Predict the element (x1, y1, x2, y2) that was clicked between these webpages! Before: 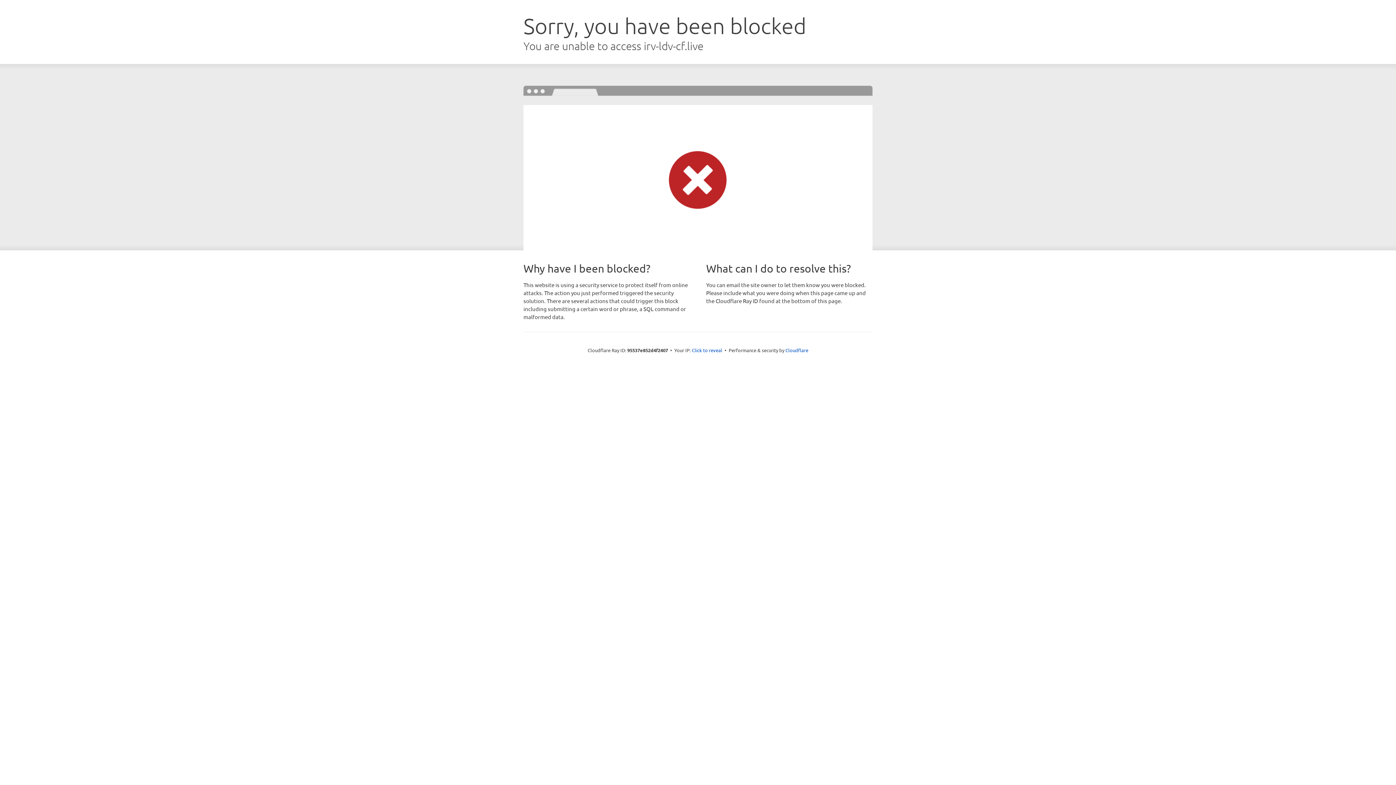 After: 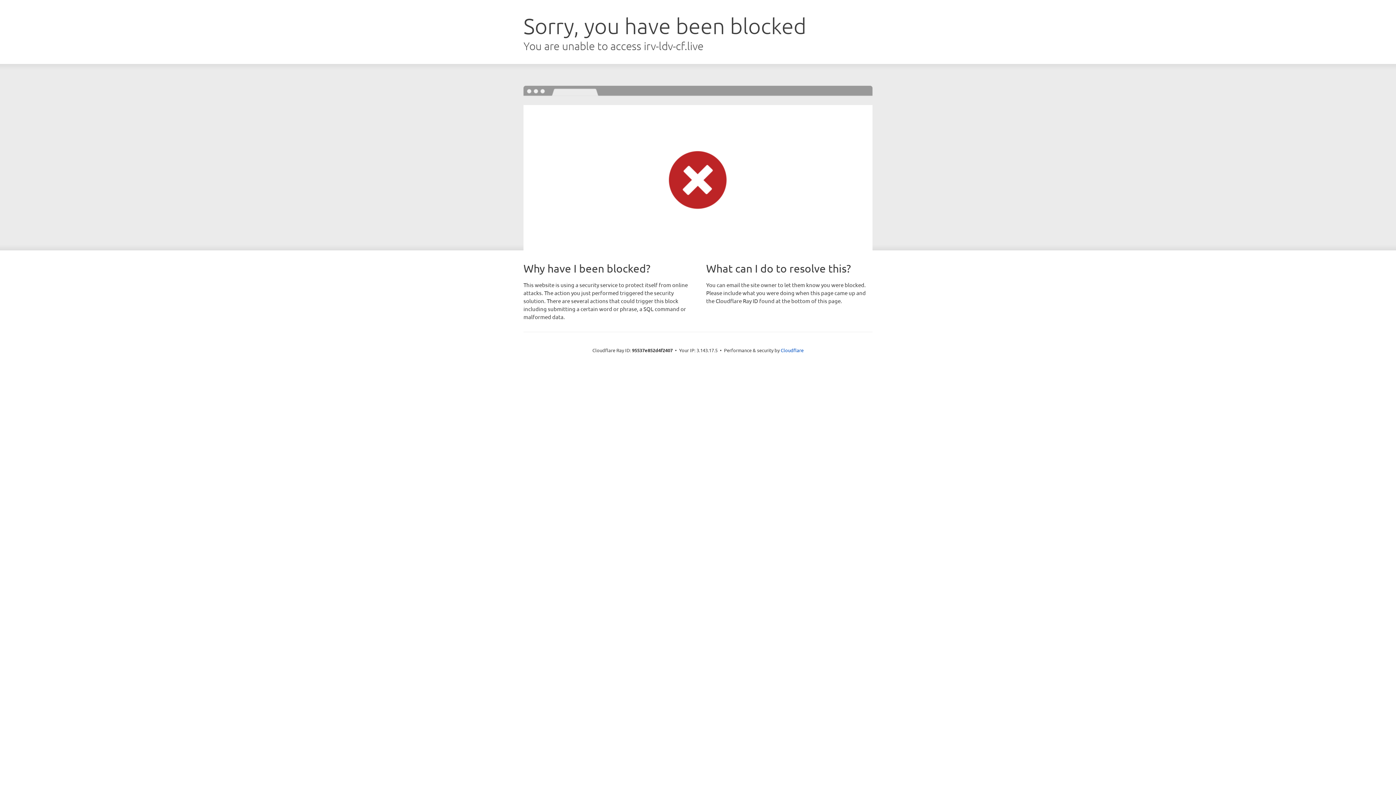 Action: bbox: (692, 346, 722, 353) label: Click to reveal